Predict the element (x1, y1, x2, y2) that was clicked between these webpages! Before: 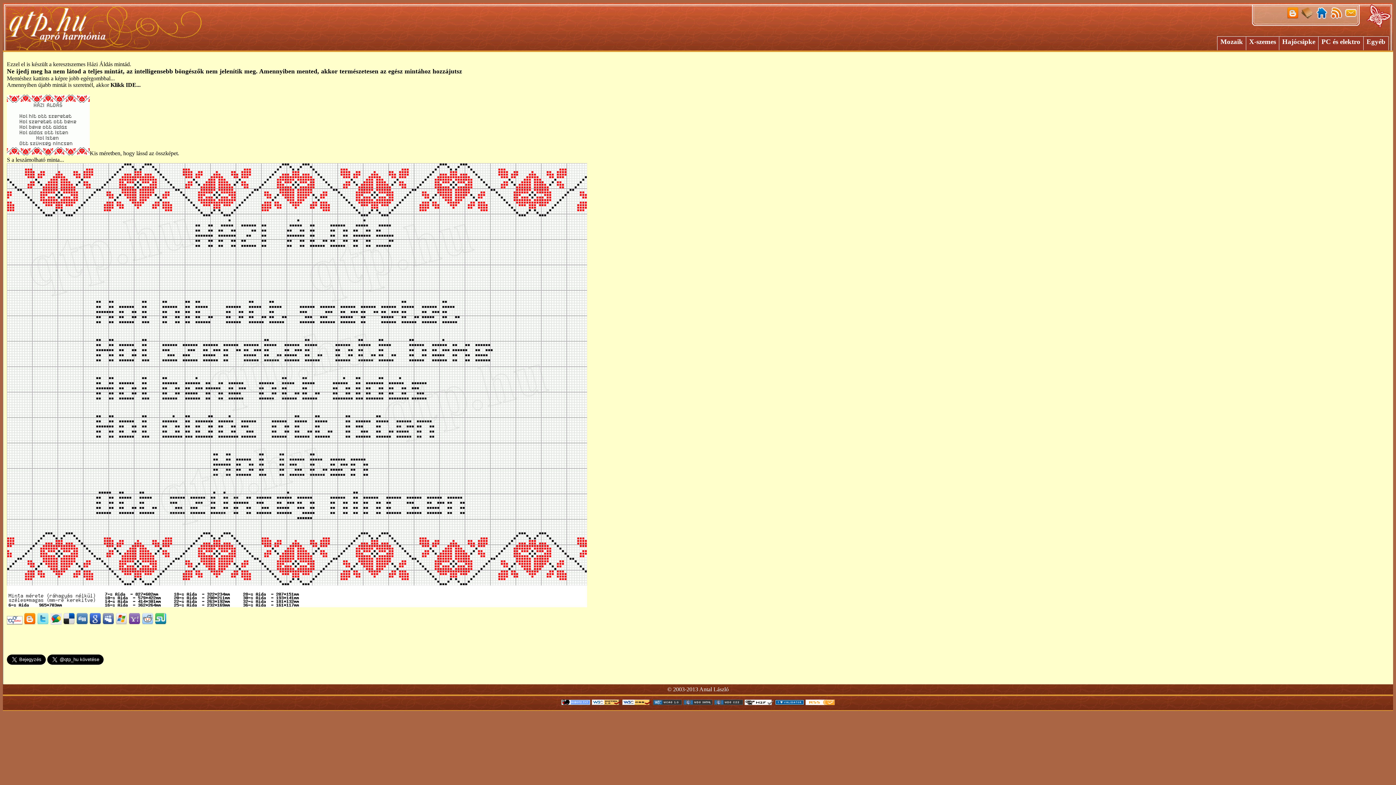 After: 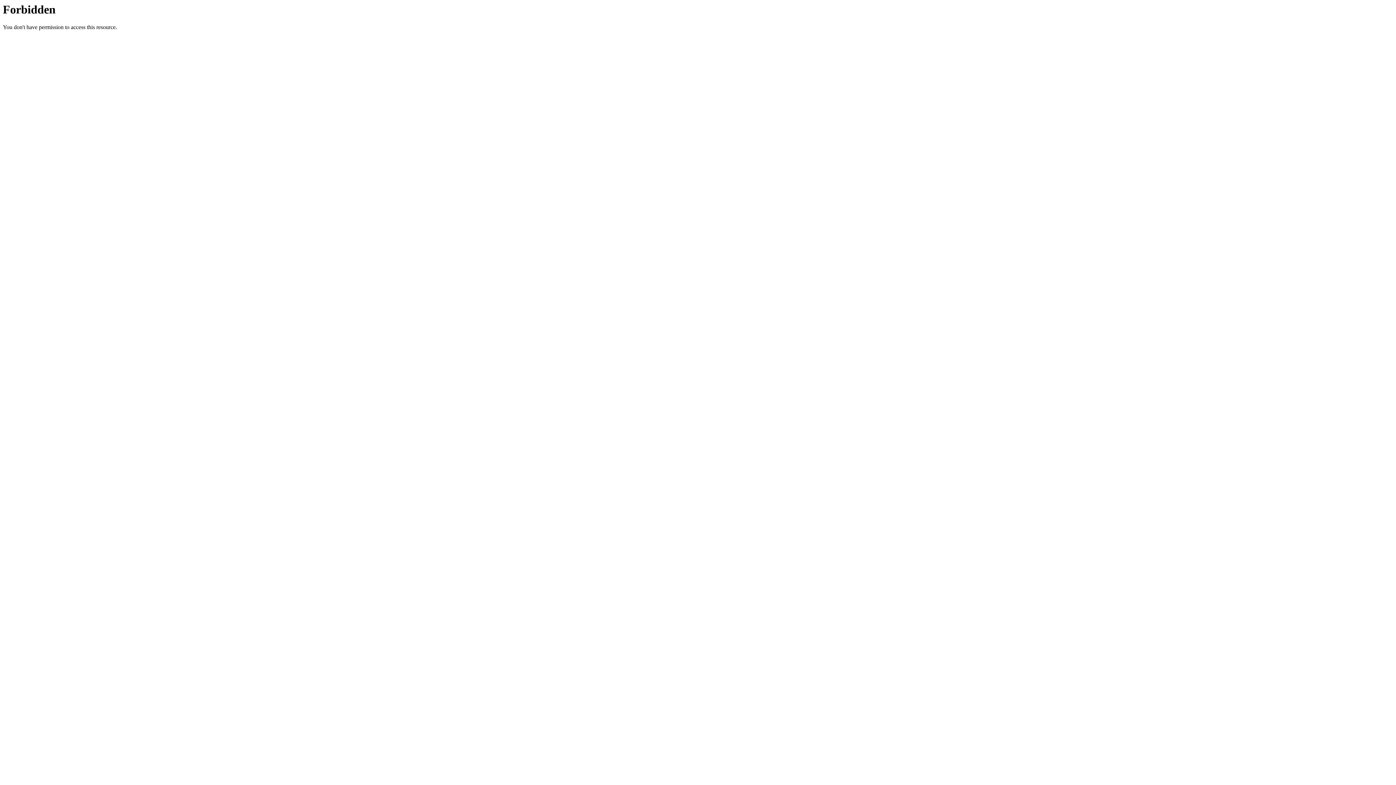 Action: bbox: (714, 700, 743, 706)